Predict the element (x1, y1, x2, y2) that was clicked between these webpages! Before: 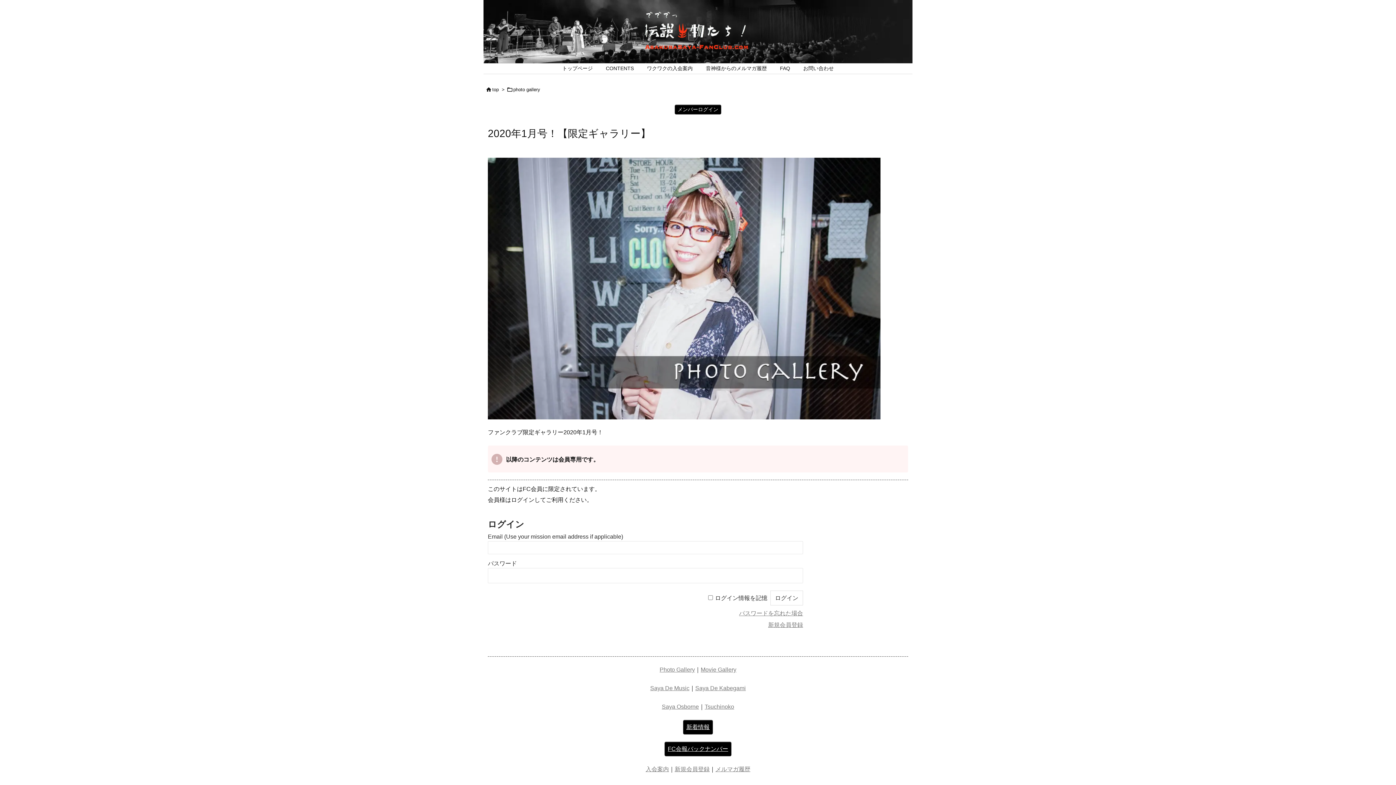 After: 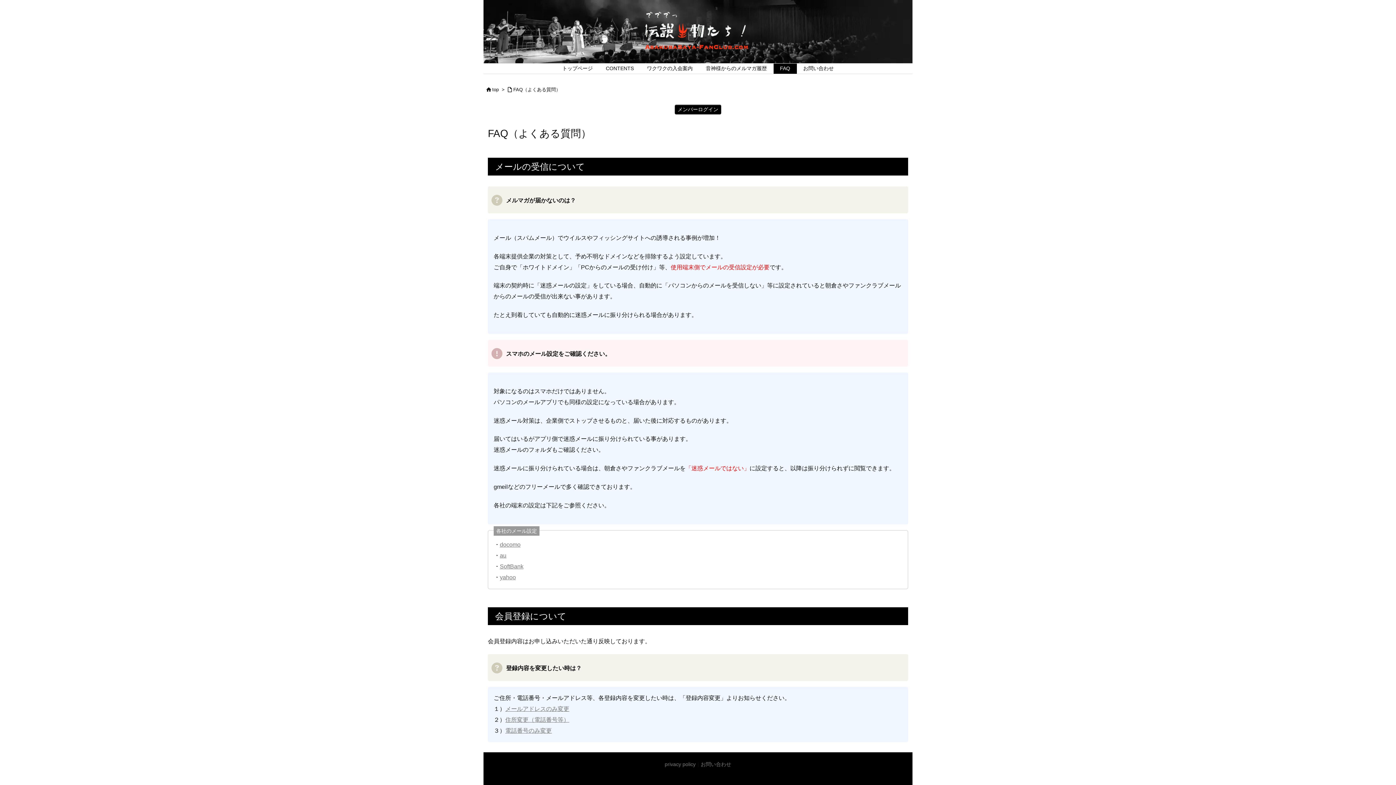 Action: bbox: (773, 63, 796, 73) label: FAQ